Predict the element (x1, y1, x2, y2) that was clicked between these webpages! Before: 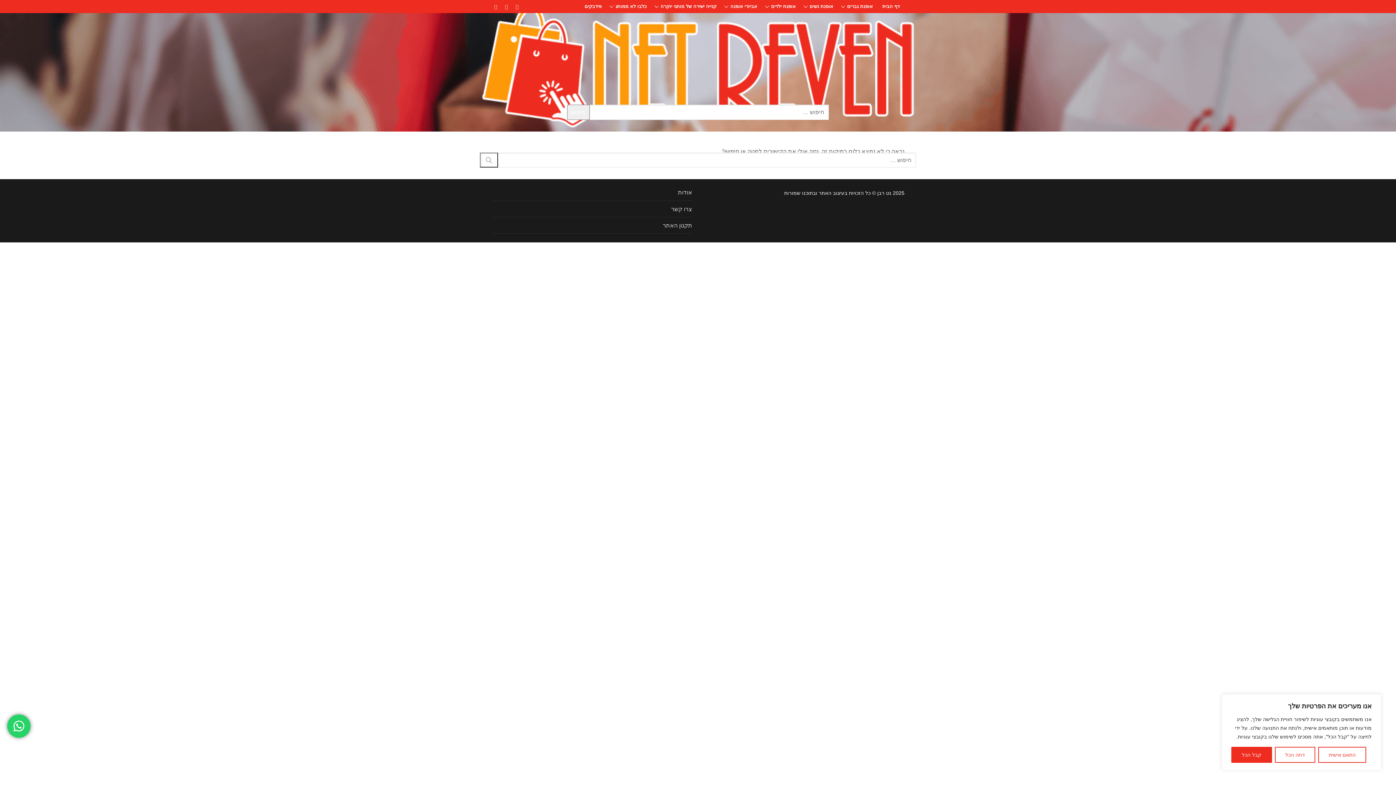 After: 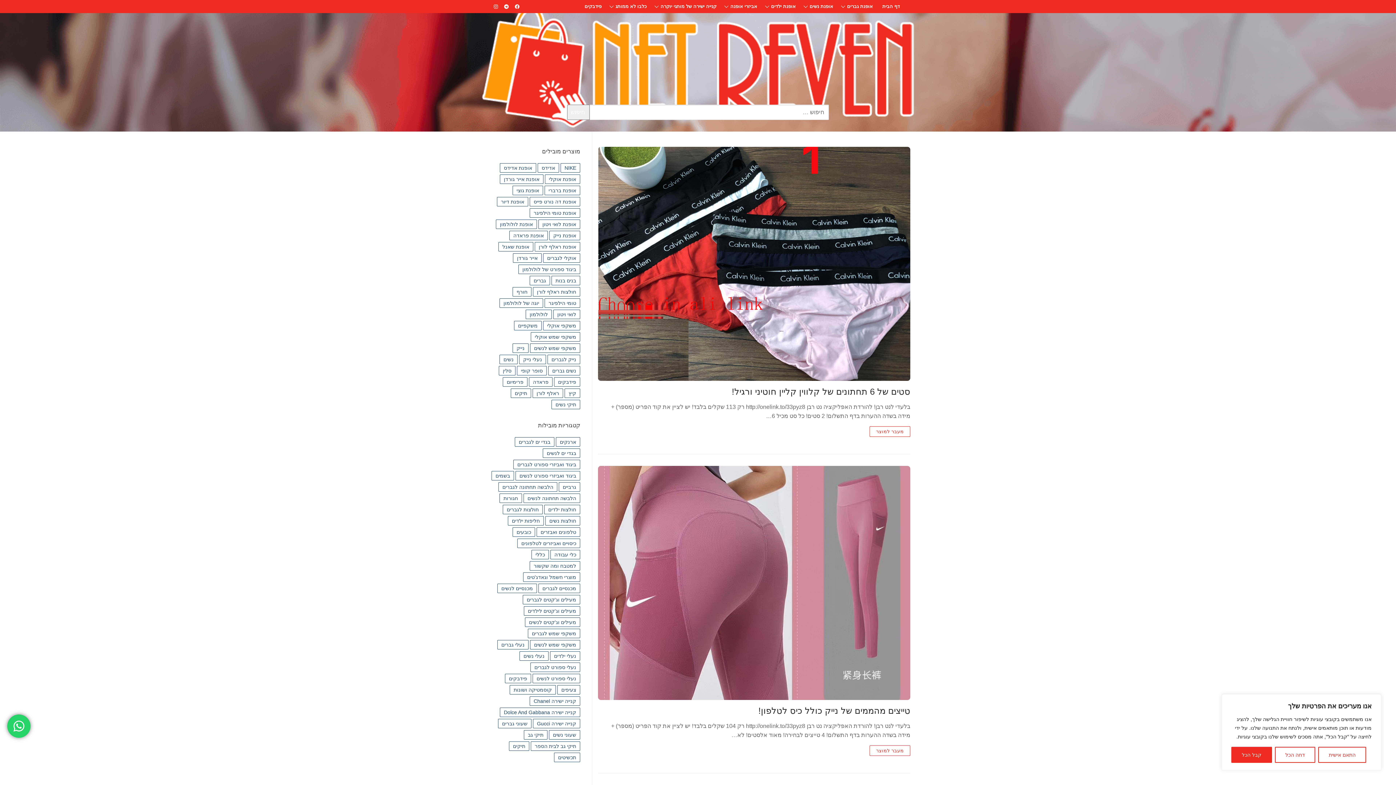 Action: label: חיפוש bbox: (567, 104, 589, 120)